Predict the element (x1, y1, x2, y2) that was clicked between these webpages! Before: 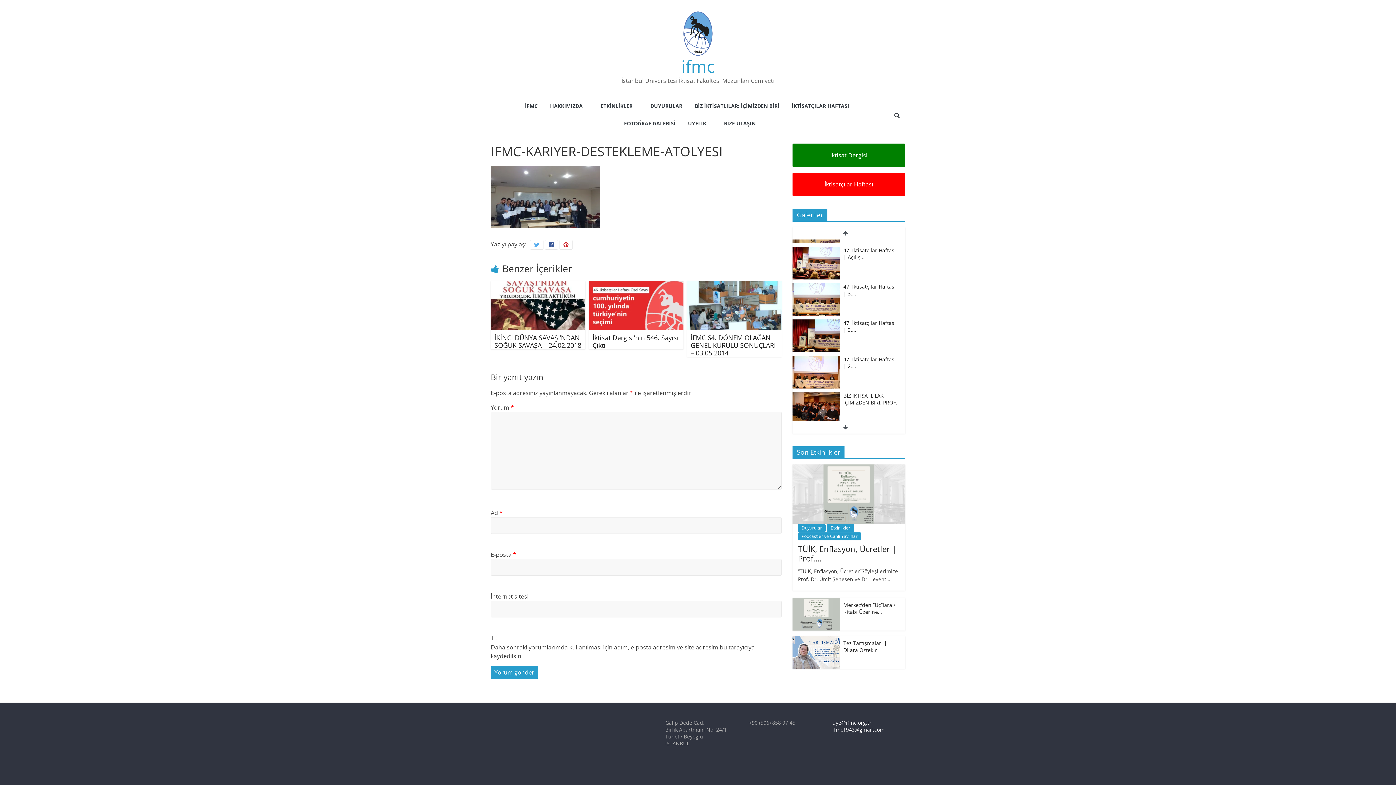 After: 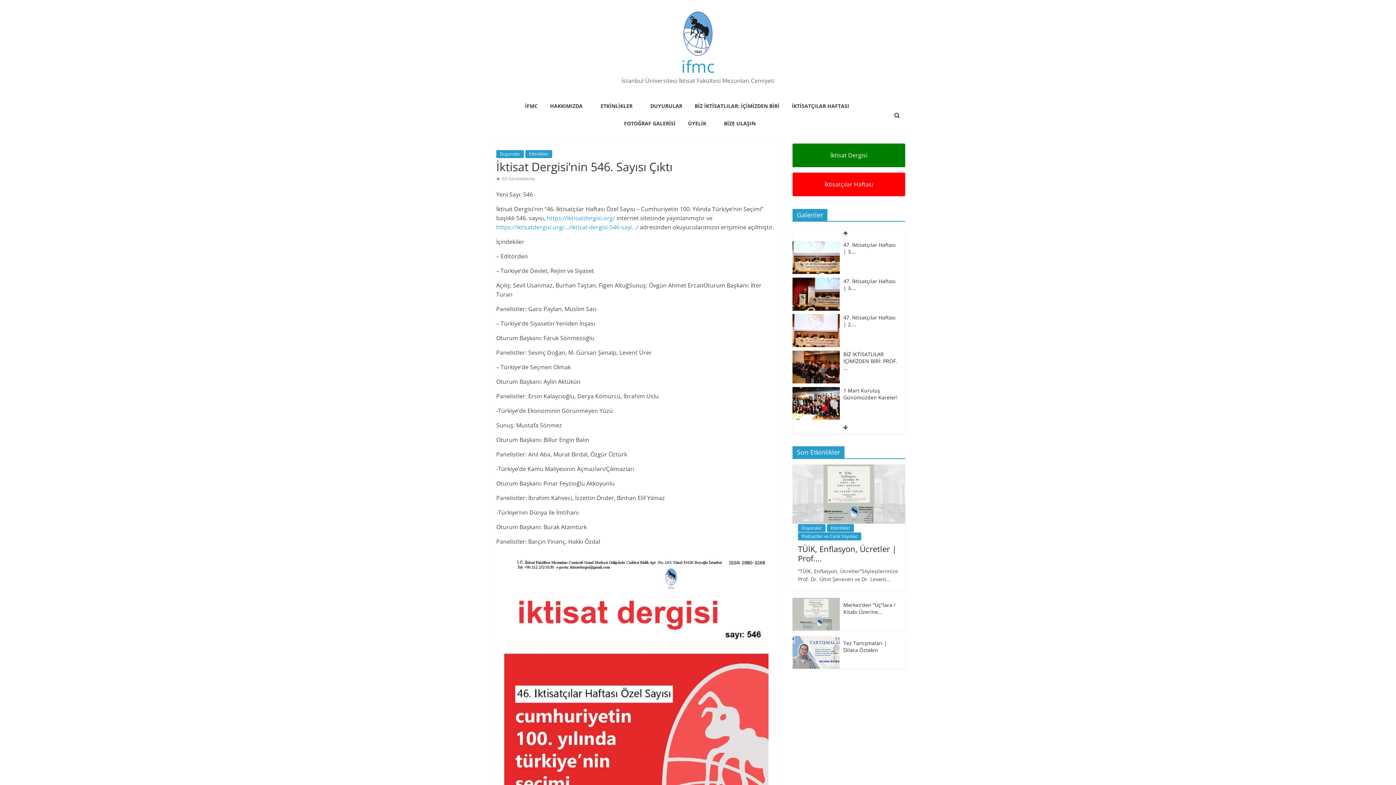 Action: bbox: (592, 333, 678, 349) label: İktisat Dergisi’nin 546. Sayısı Çıktı